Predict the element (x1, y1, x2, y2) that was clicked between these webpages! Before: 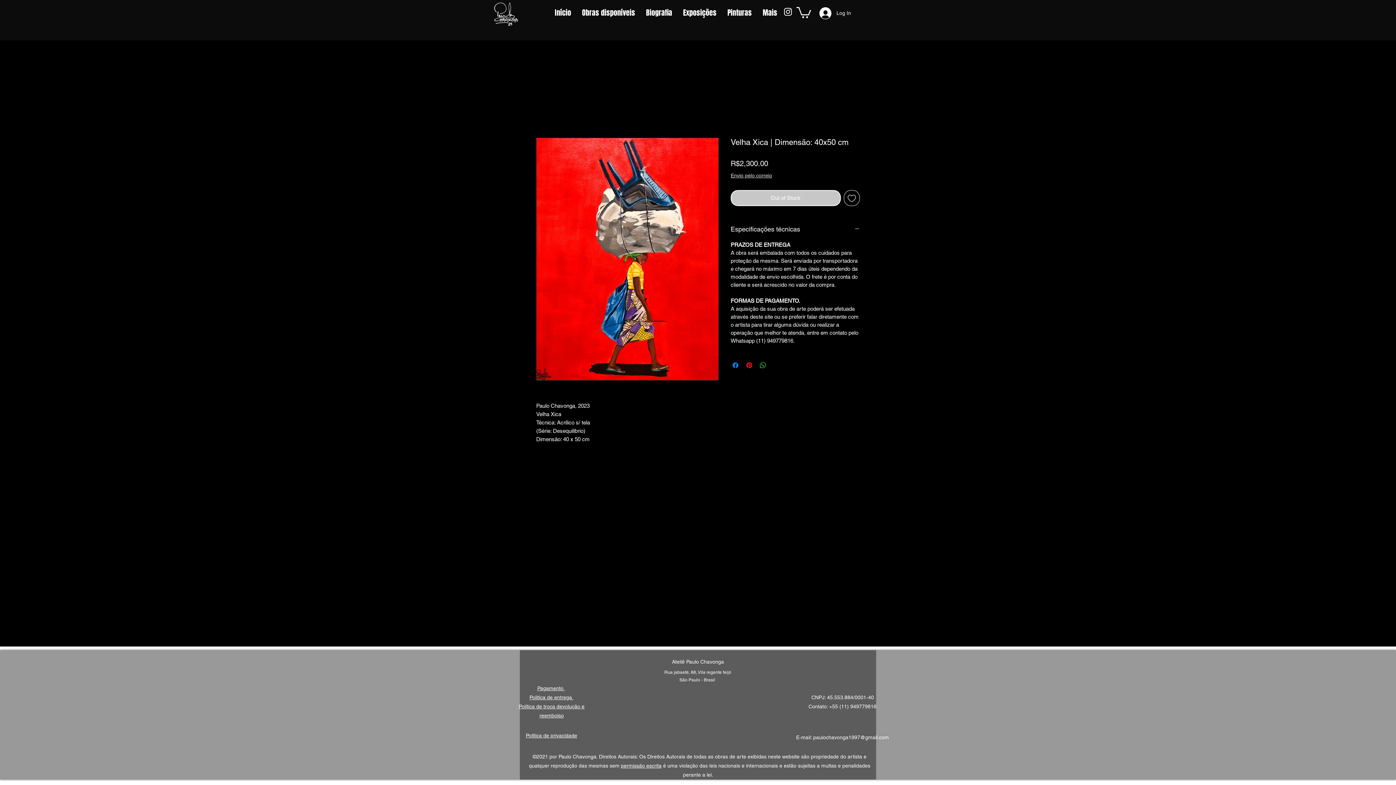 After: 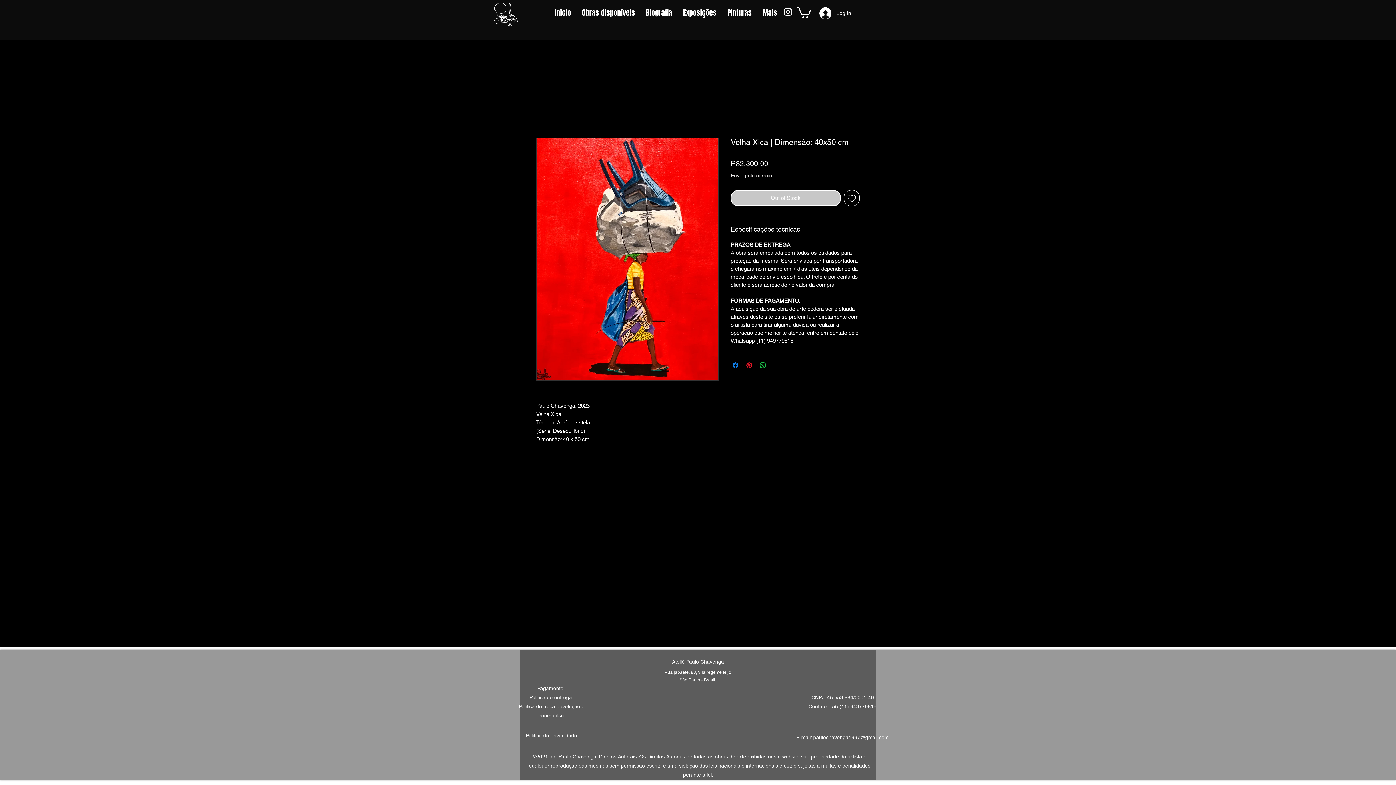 Action: label: permissão escrita bbox: (621, 763, 661, 768)